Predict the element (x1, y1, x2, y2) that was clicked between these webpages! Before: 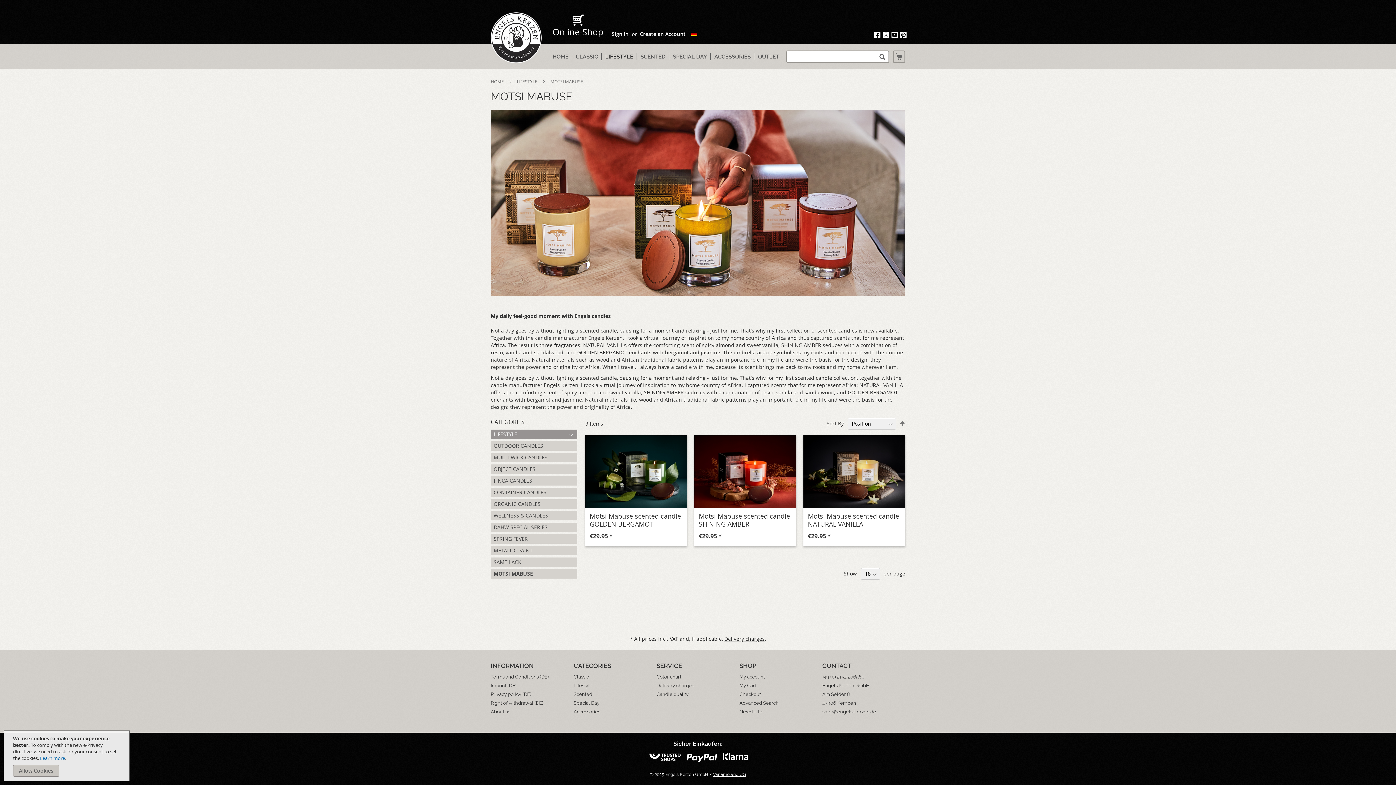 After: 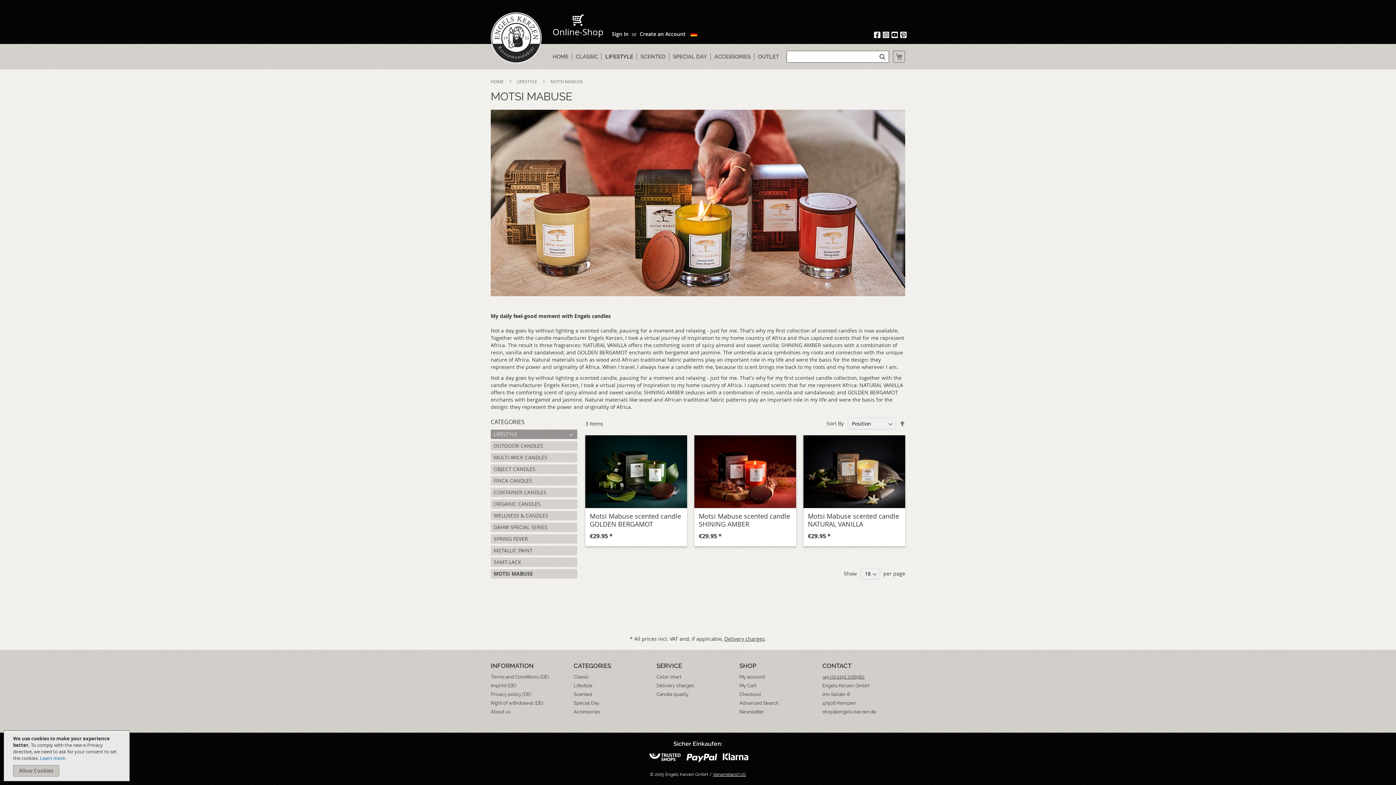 Action: bbox: (822, 674, 864, 680) label: +49 (0) 2152 206560